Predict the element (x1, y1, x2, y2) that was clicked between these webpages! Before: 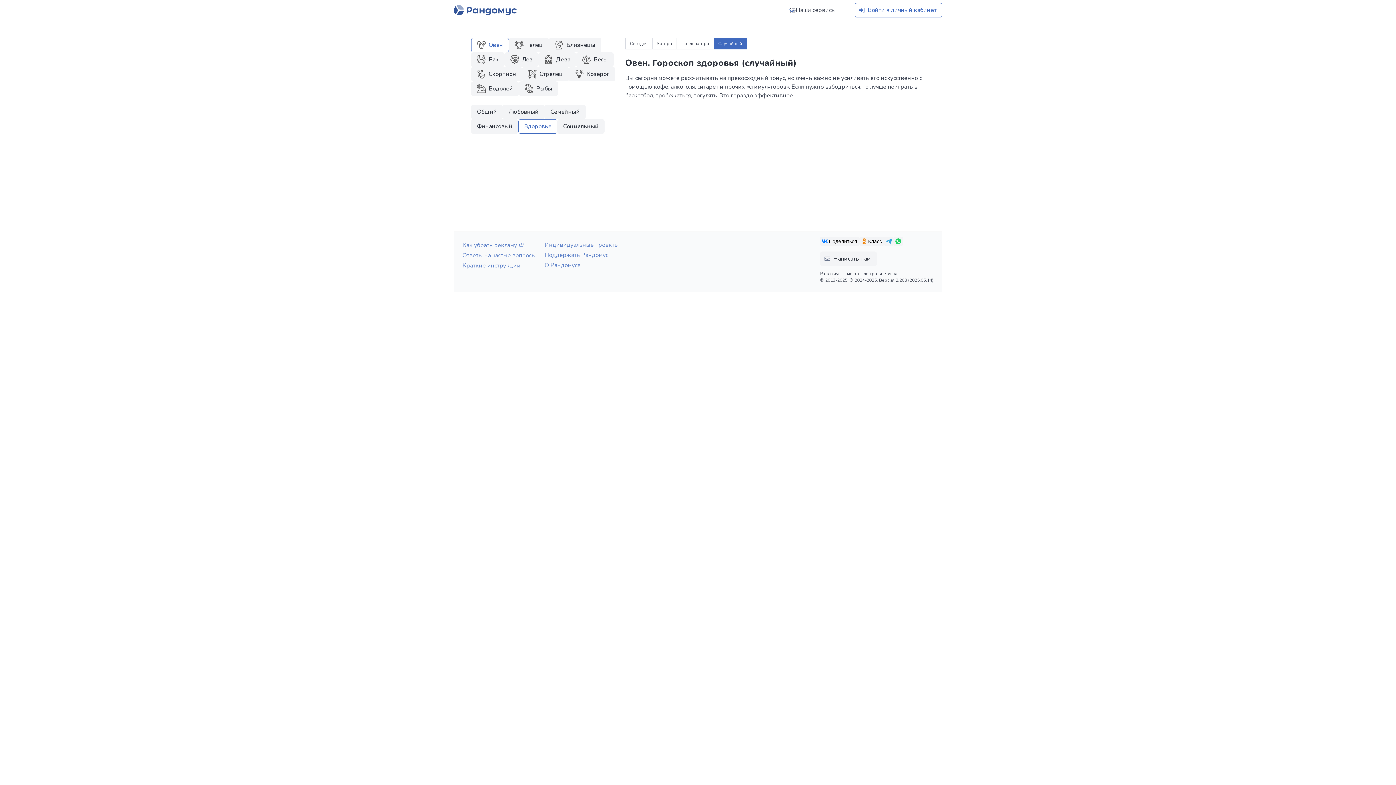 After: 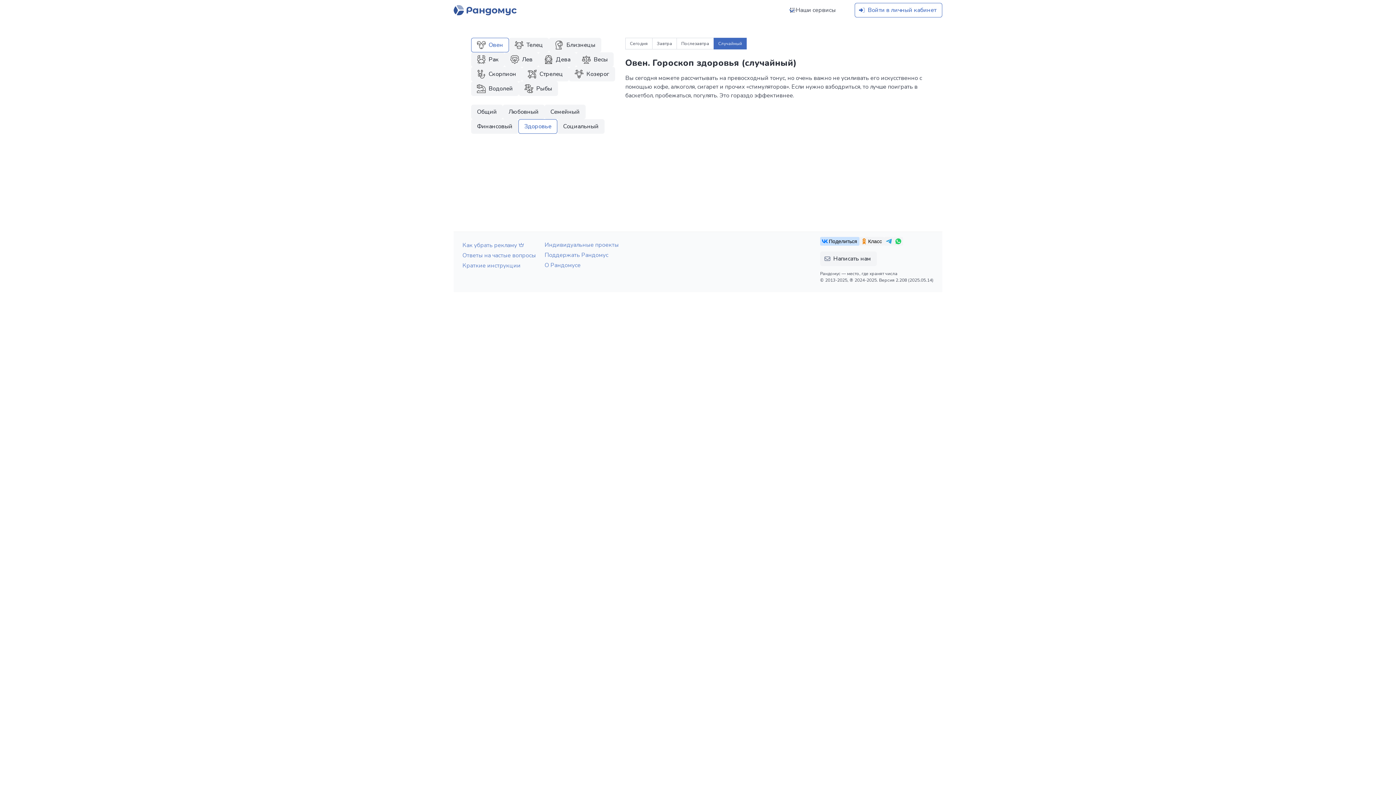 Action: bbox: (820, 237, 859, 245) label: null